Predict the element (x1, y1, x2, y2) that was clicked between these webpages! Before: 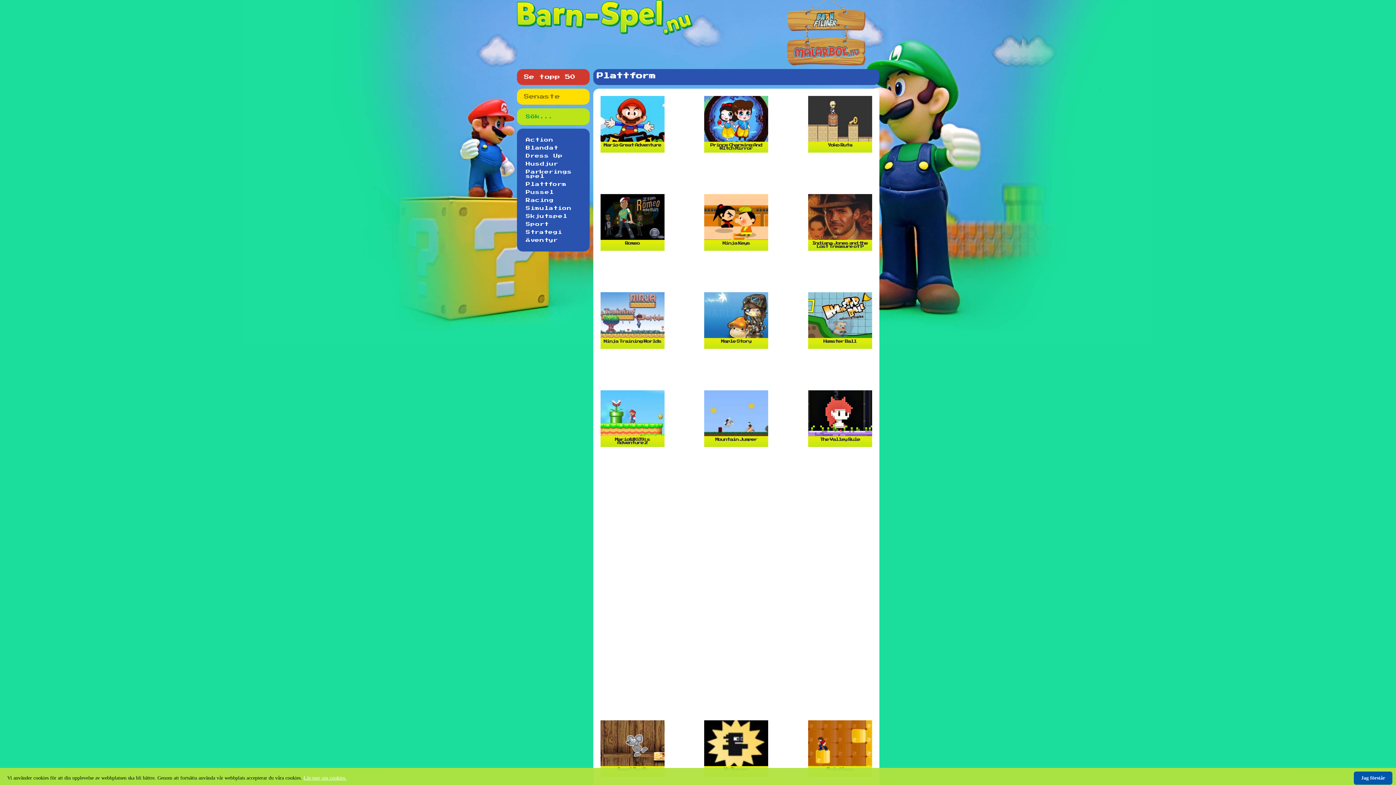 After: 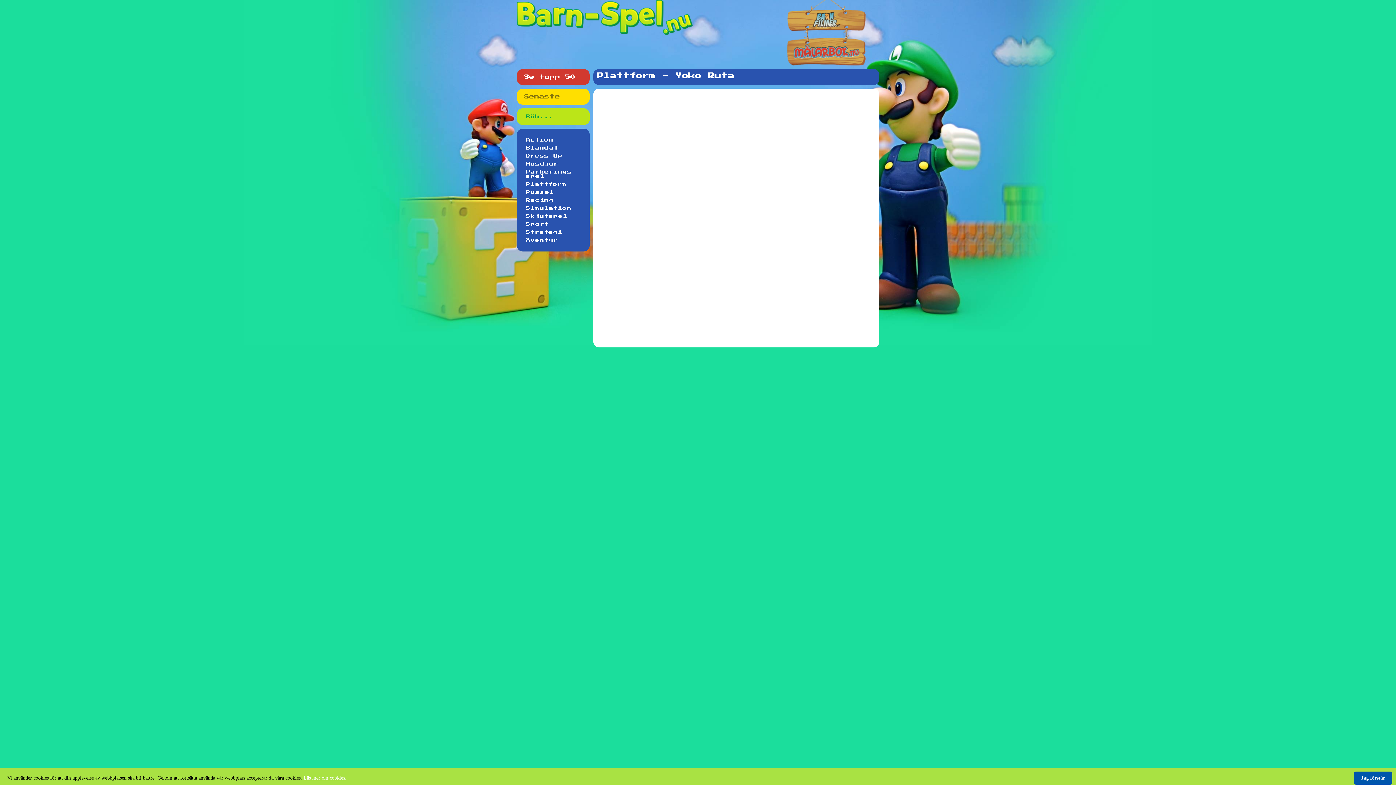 Action: bbox: (808, 138, 872, 152) label: Yoko Ruta